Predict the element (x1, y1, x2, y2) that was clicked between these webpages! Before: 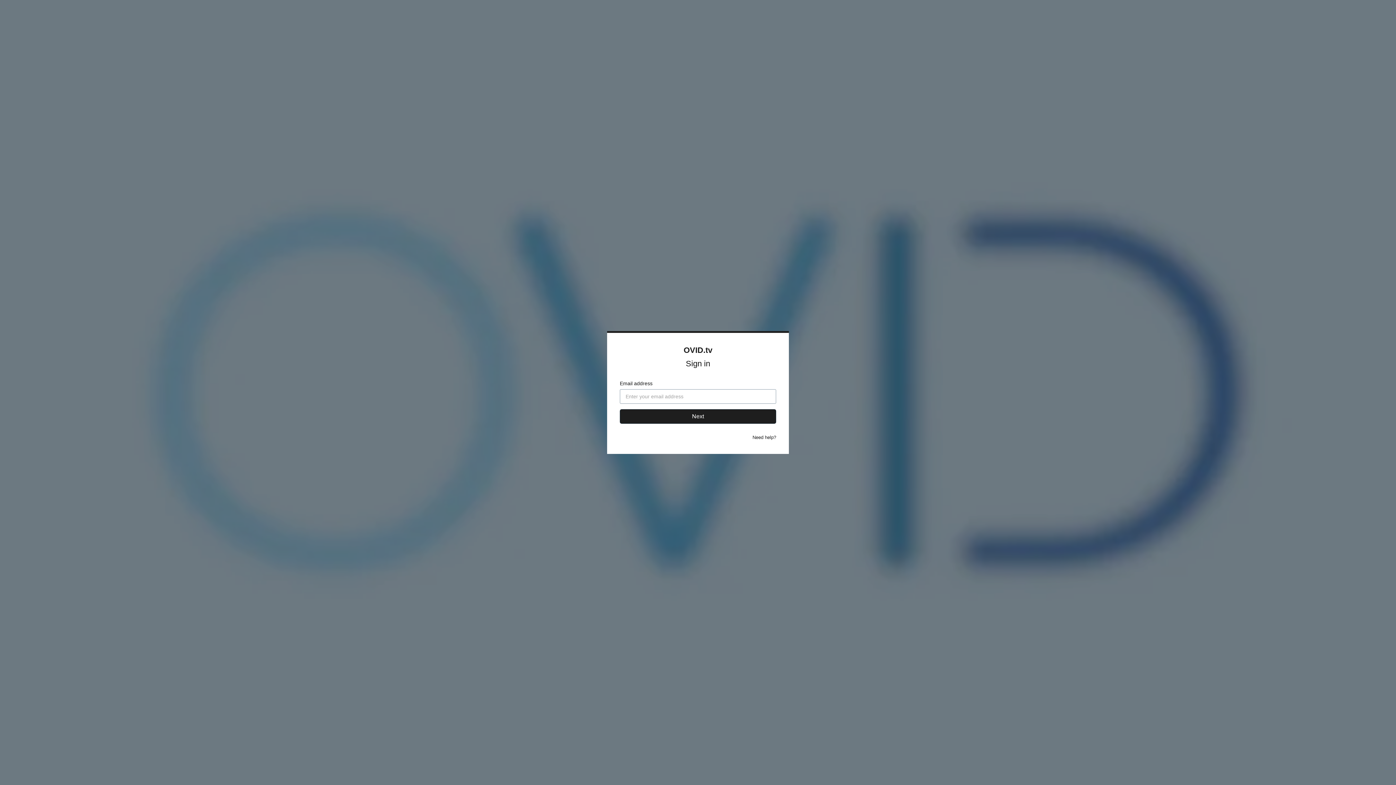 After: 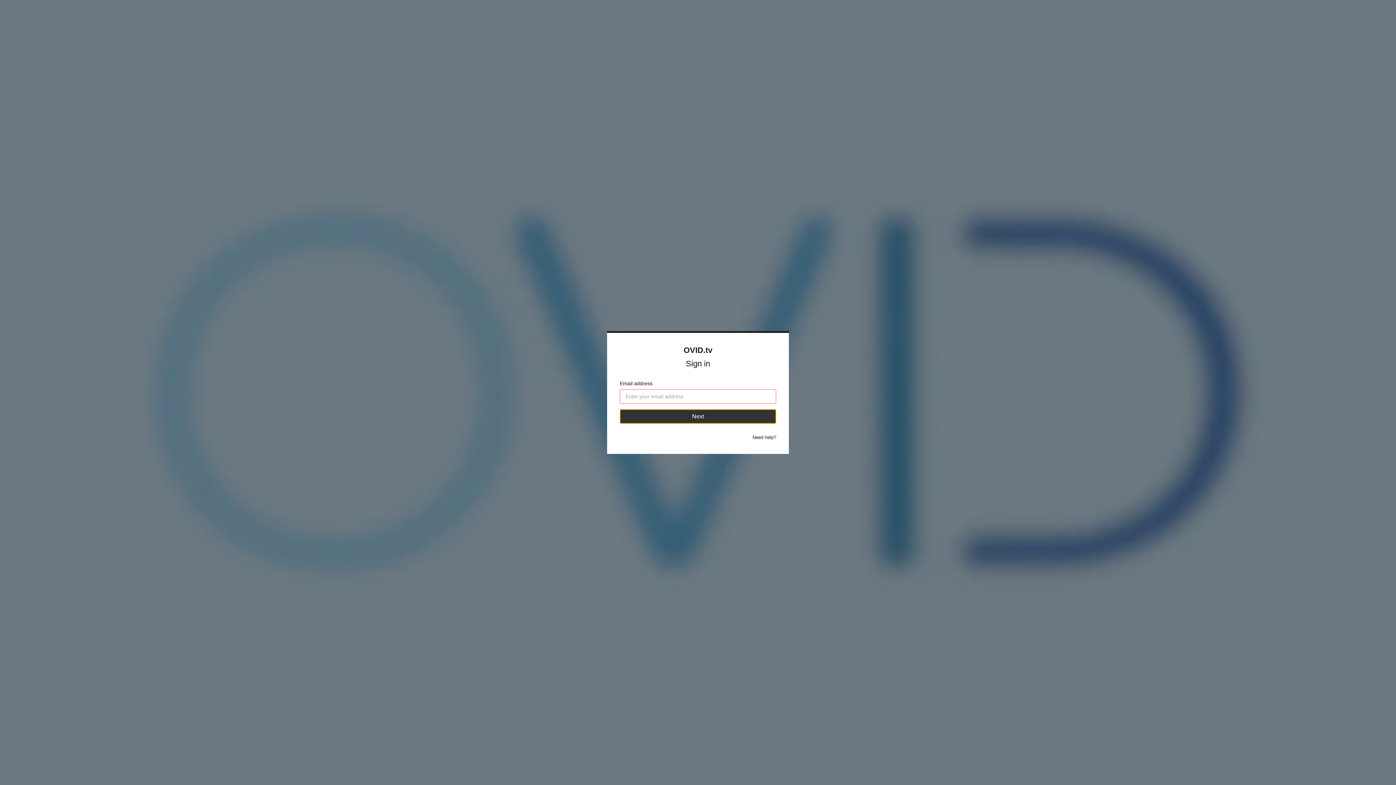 Action: bbox: (620, 409, 776, 424) label: Next